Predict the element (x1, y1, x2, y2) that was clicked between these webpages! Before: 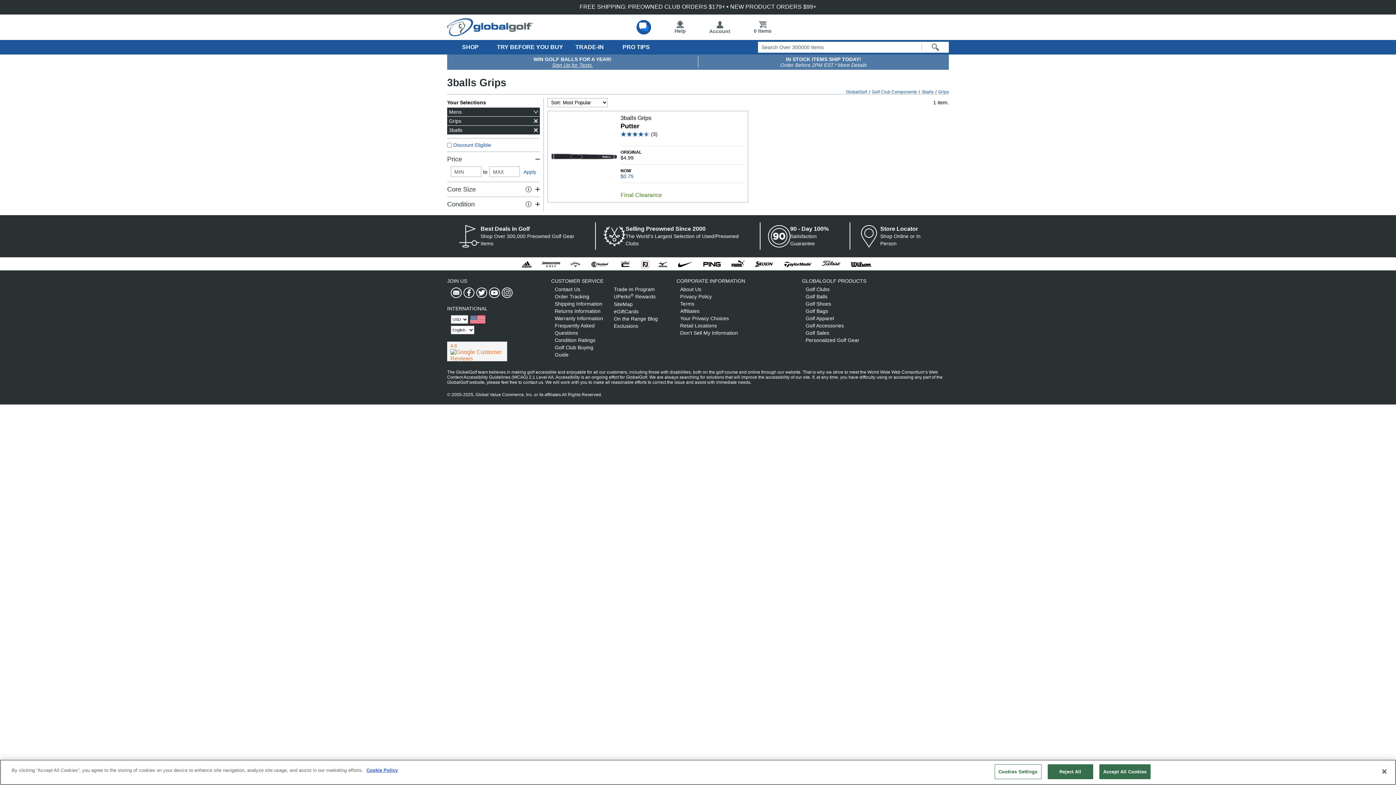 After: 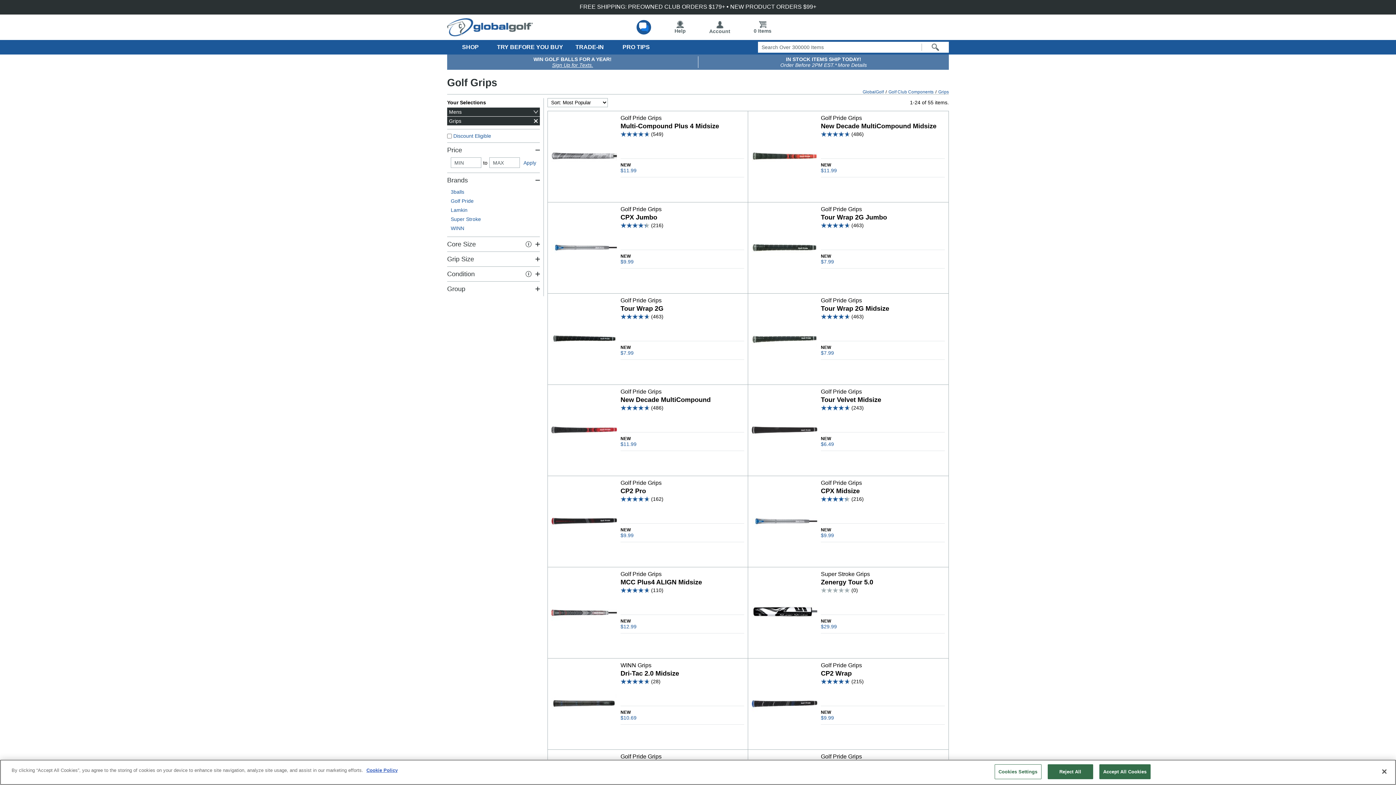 Action: label: 3balls bbox: (921, 89, 933, 94)